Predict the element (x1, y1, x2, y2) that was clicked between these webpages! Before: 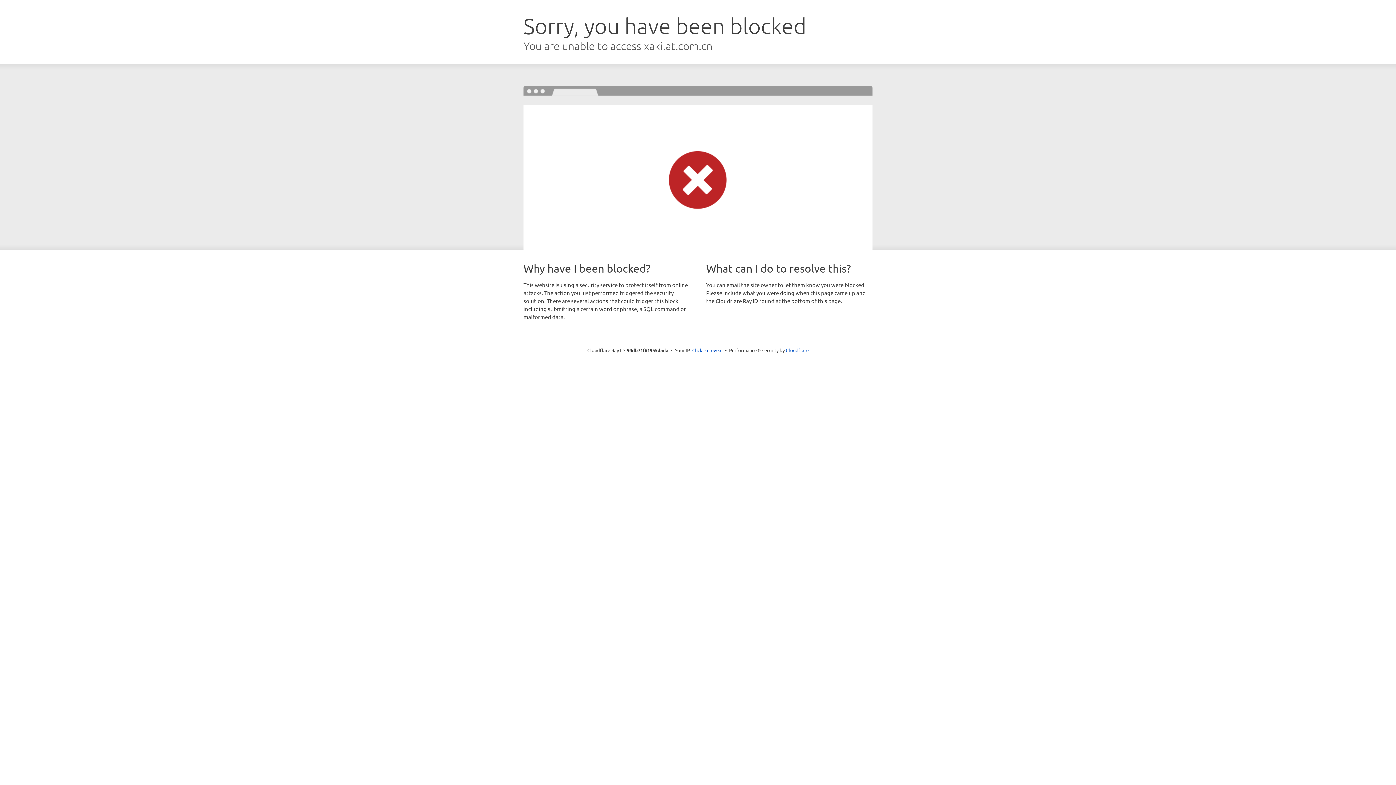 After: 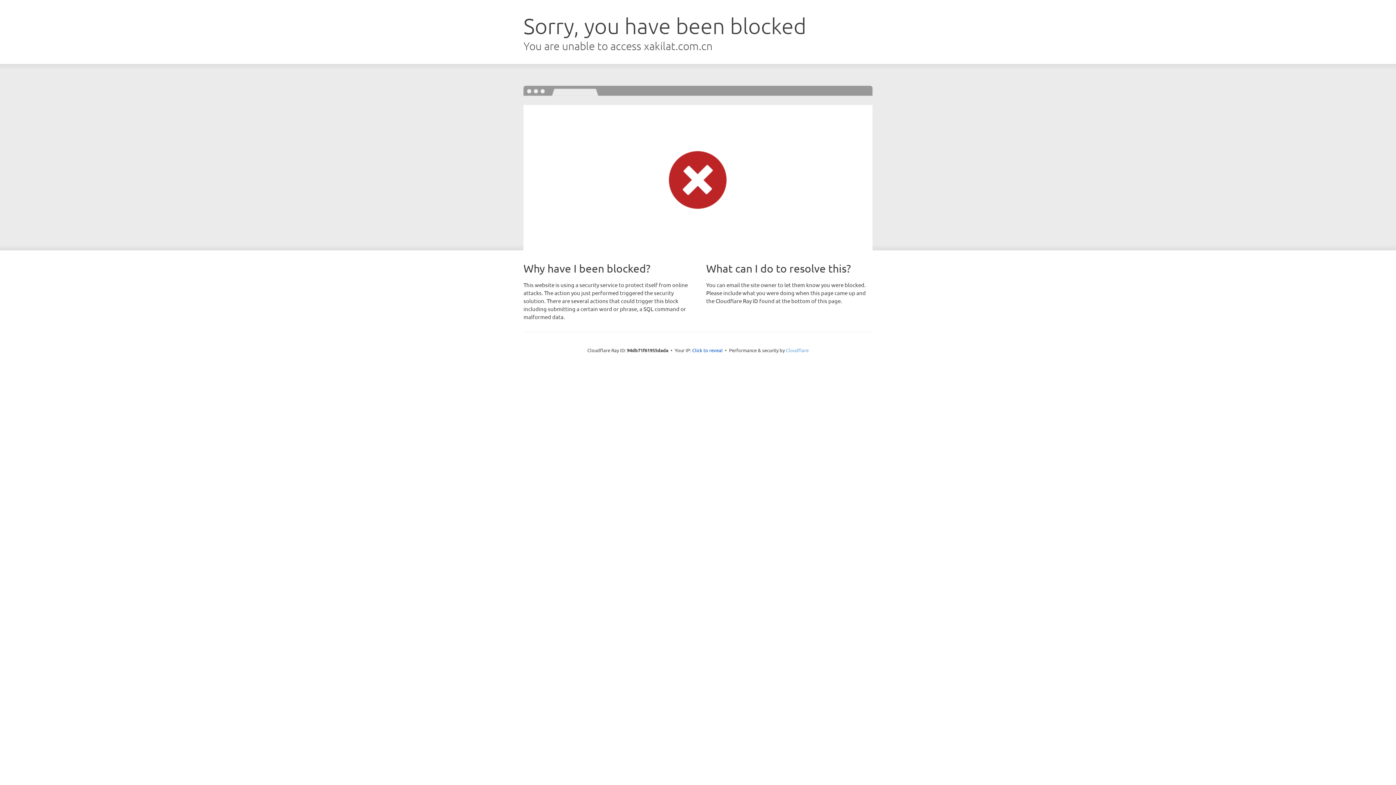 Action: label: Cloudflare bbox: (786, 347, 808, 353)